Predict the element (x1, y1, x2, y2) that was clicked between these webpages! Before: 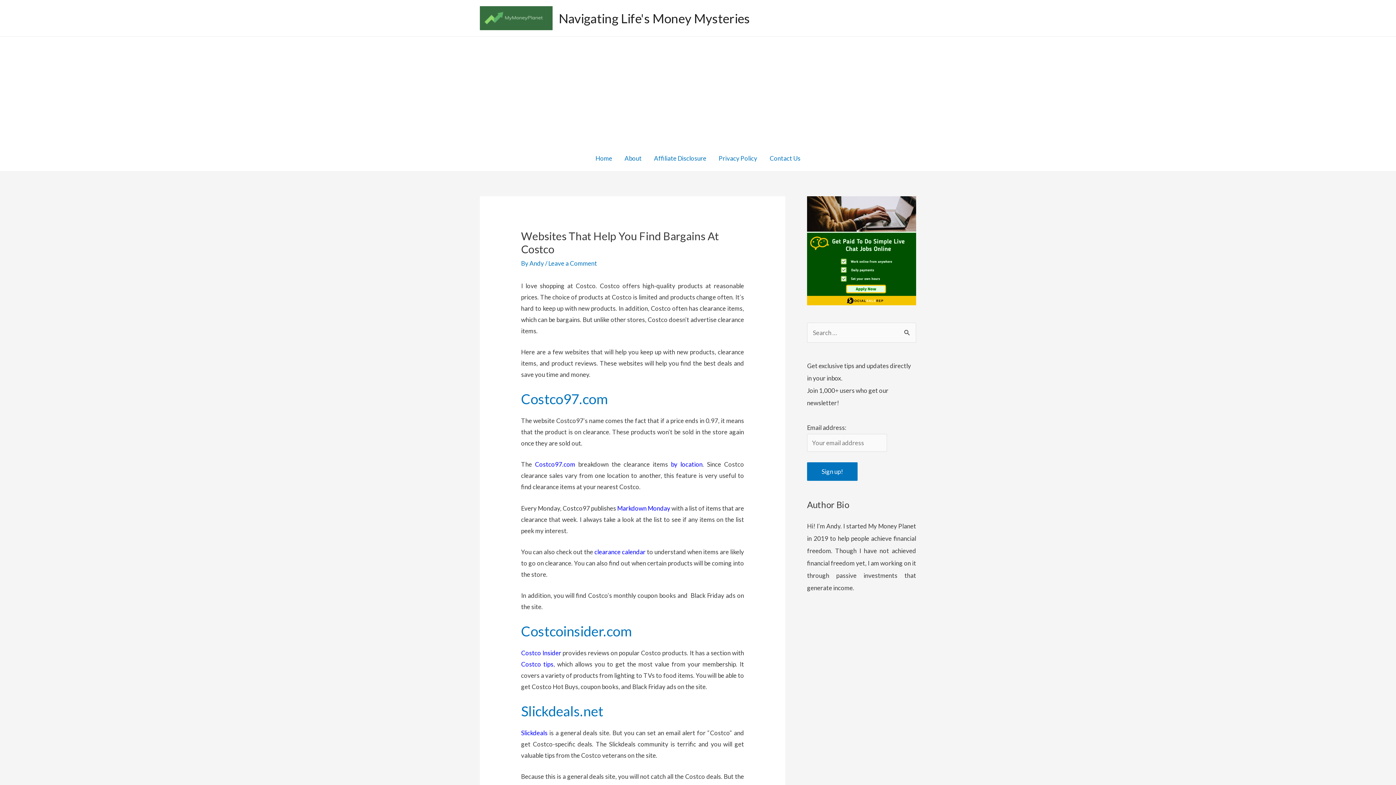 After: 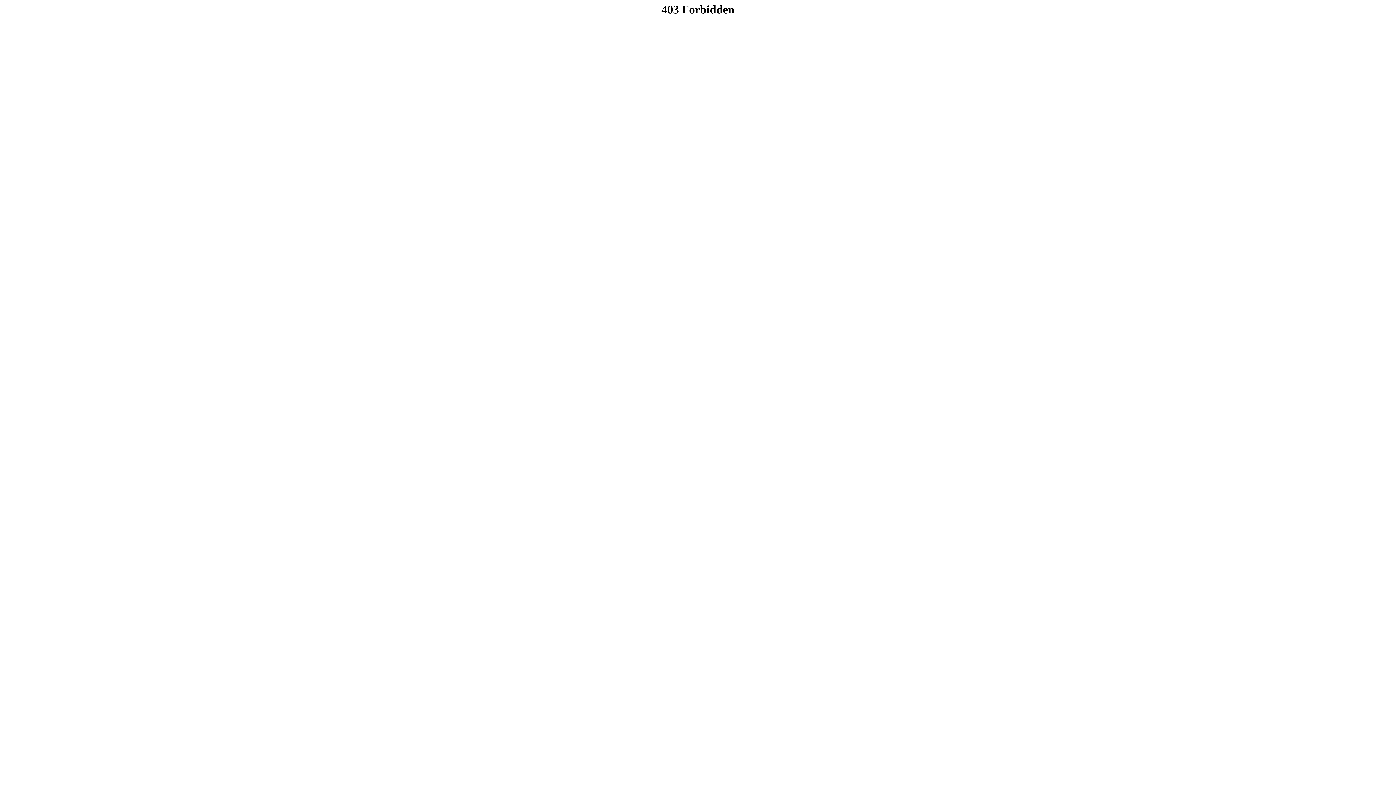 Action: bbox: (807, 246, 916, 253)